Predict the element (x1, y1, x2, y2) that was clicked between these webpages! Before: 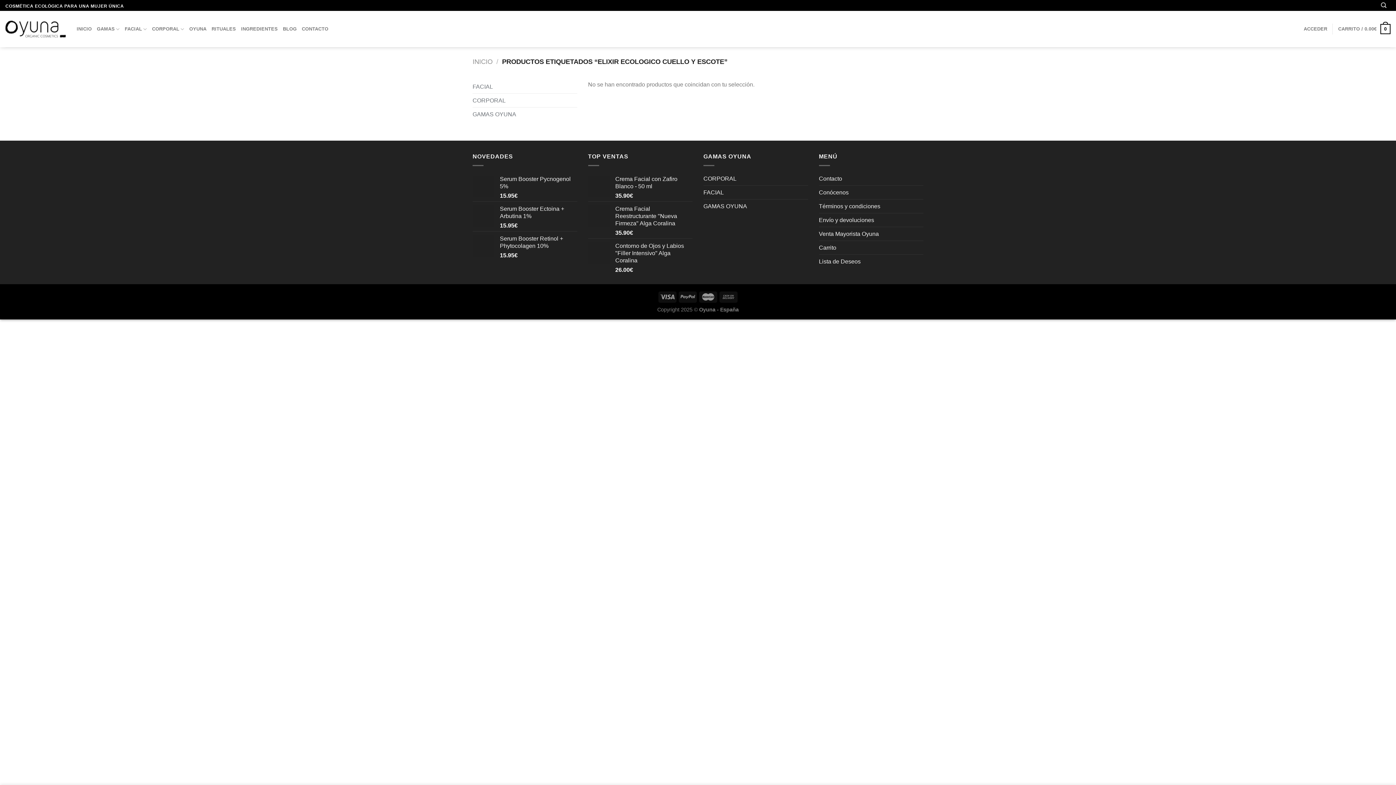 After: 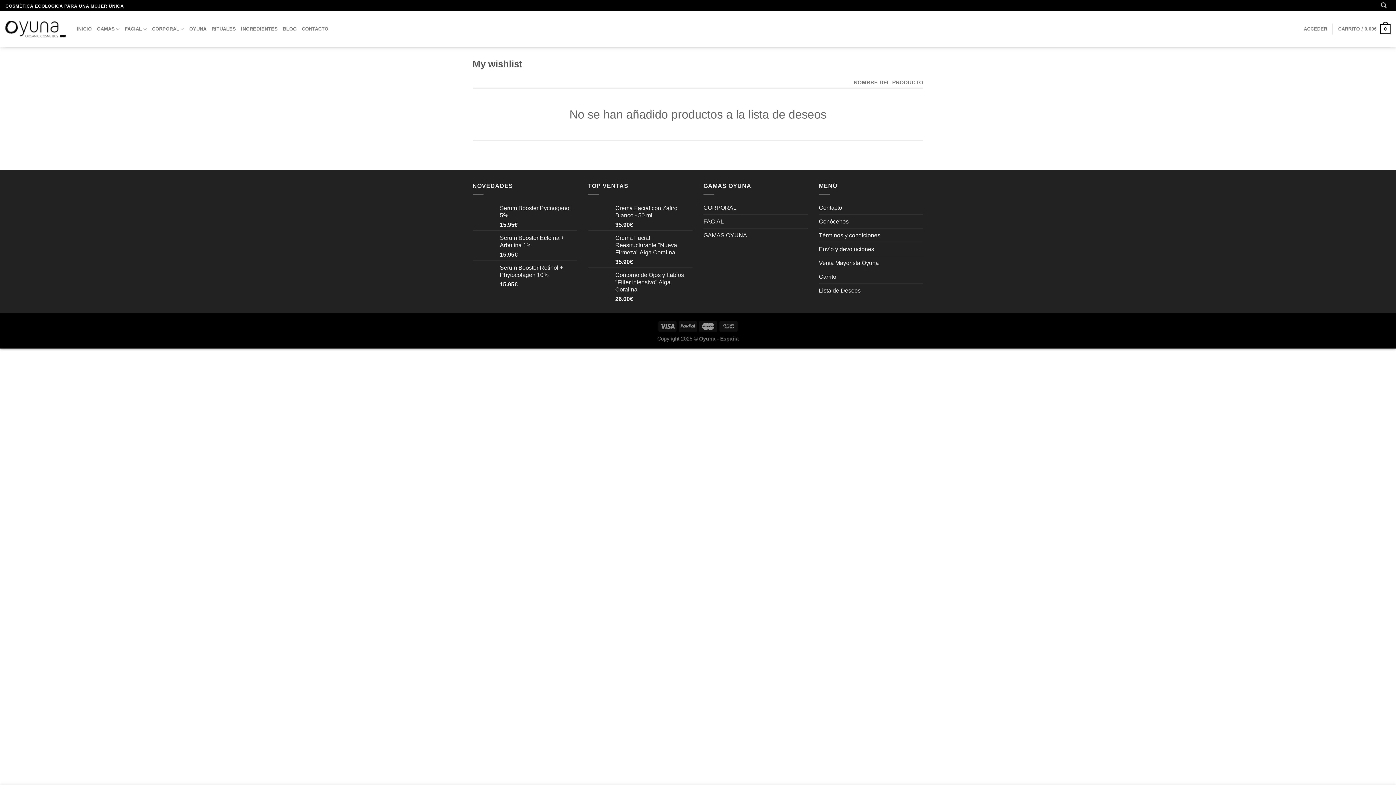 Action: label: Lista de Deseos bbox: (819, 254, 860, 268)